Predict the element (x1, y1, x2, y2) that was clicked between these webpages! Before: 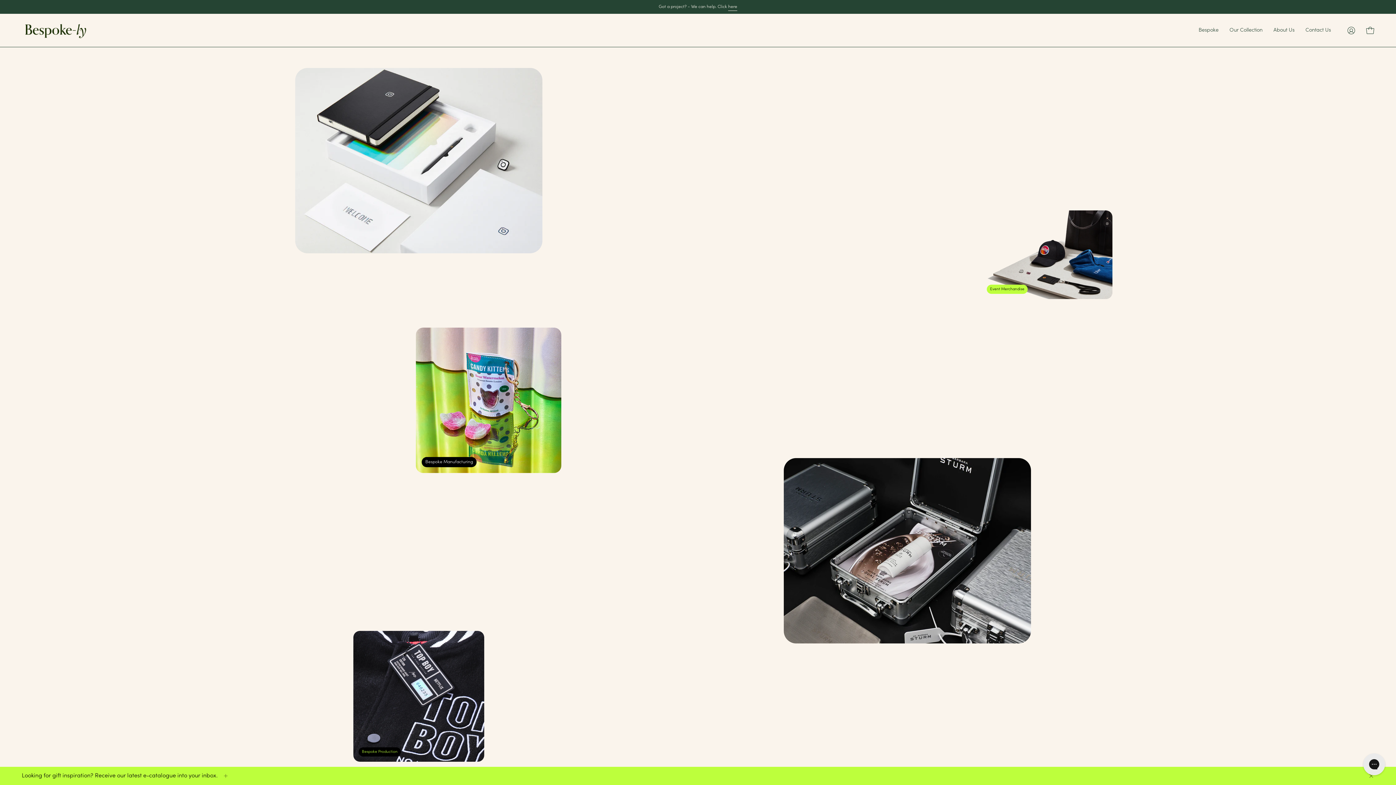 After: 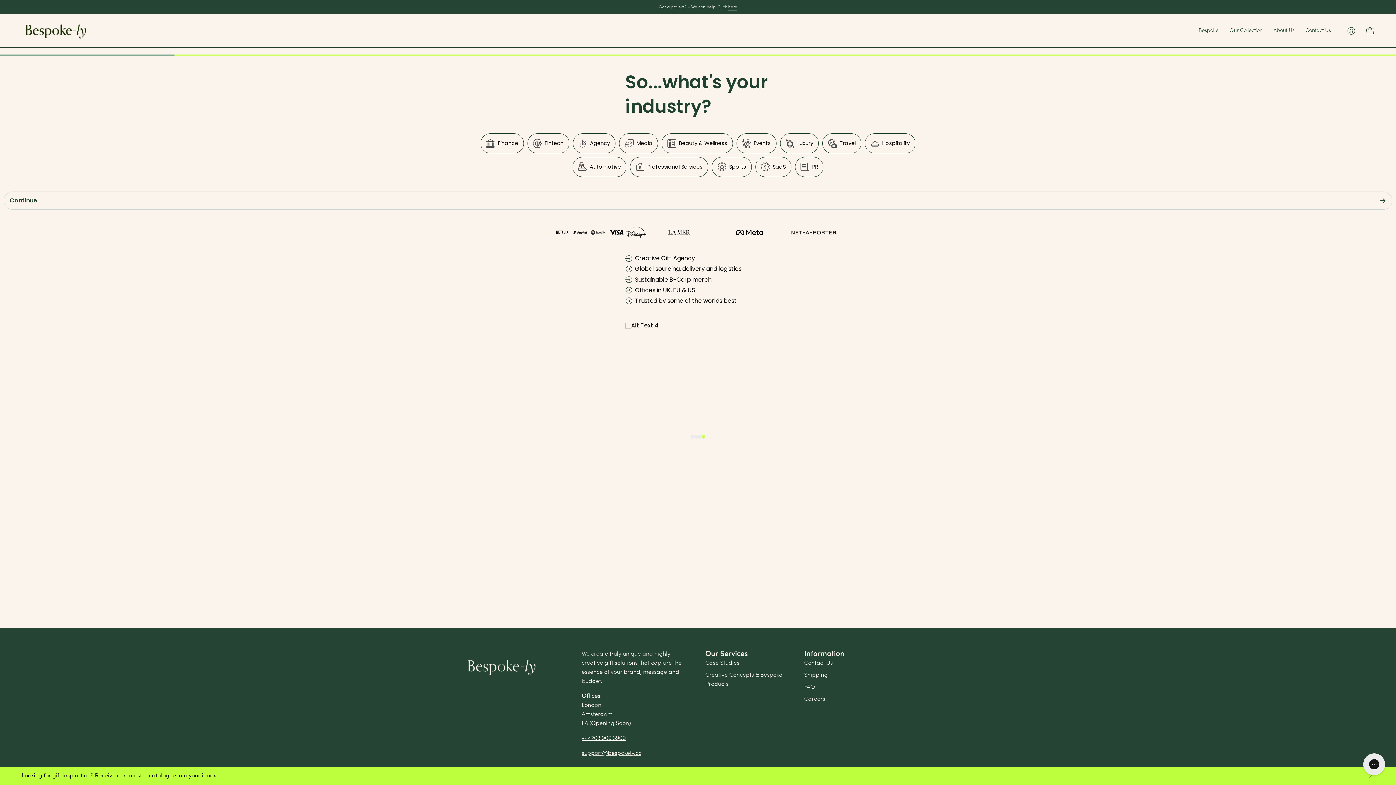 Action: label: here bbox: (728, 3, 737, 10)